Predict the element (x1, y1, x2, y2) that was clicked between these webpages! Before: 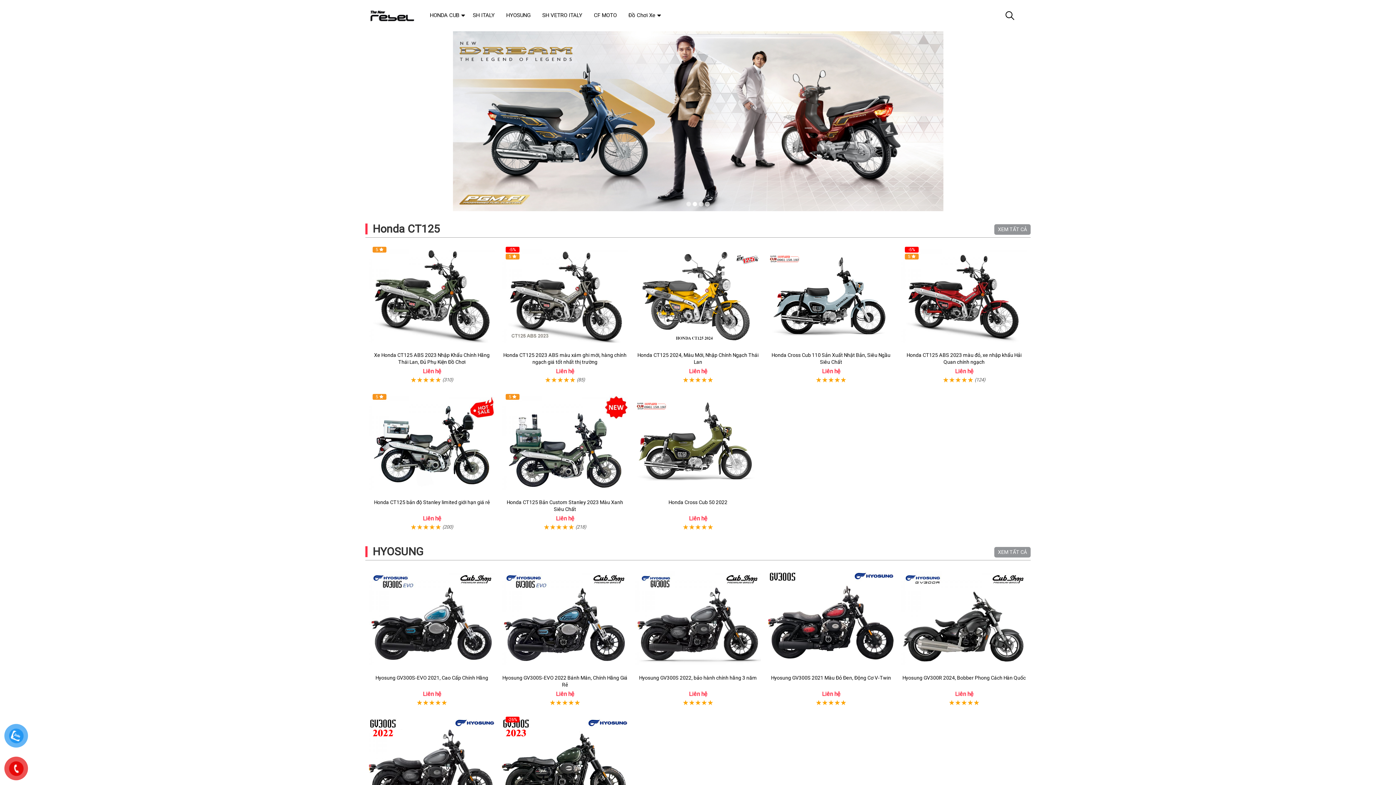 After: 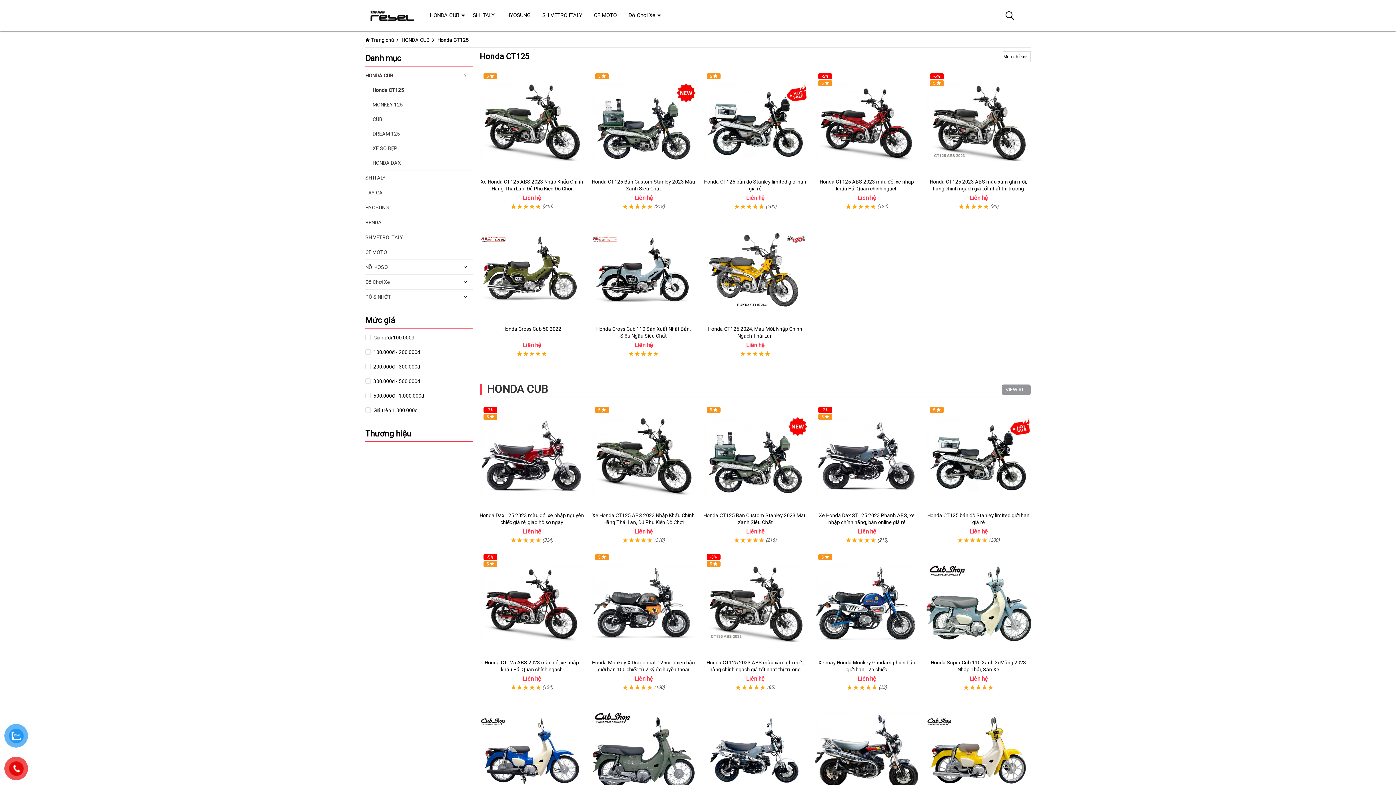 Action: bbox: (372, 222, 440, 235) label: Honda CT125